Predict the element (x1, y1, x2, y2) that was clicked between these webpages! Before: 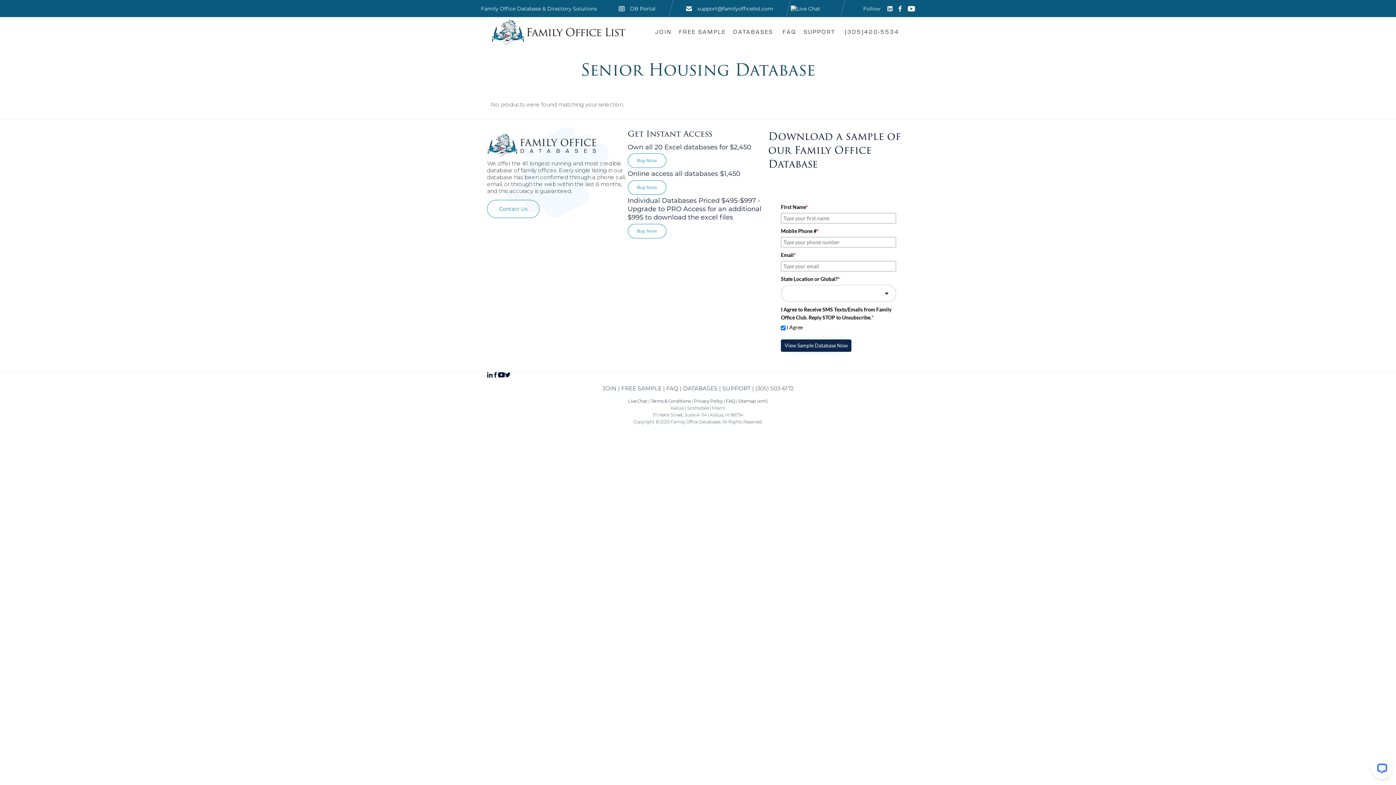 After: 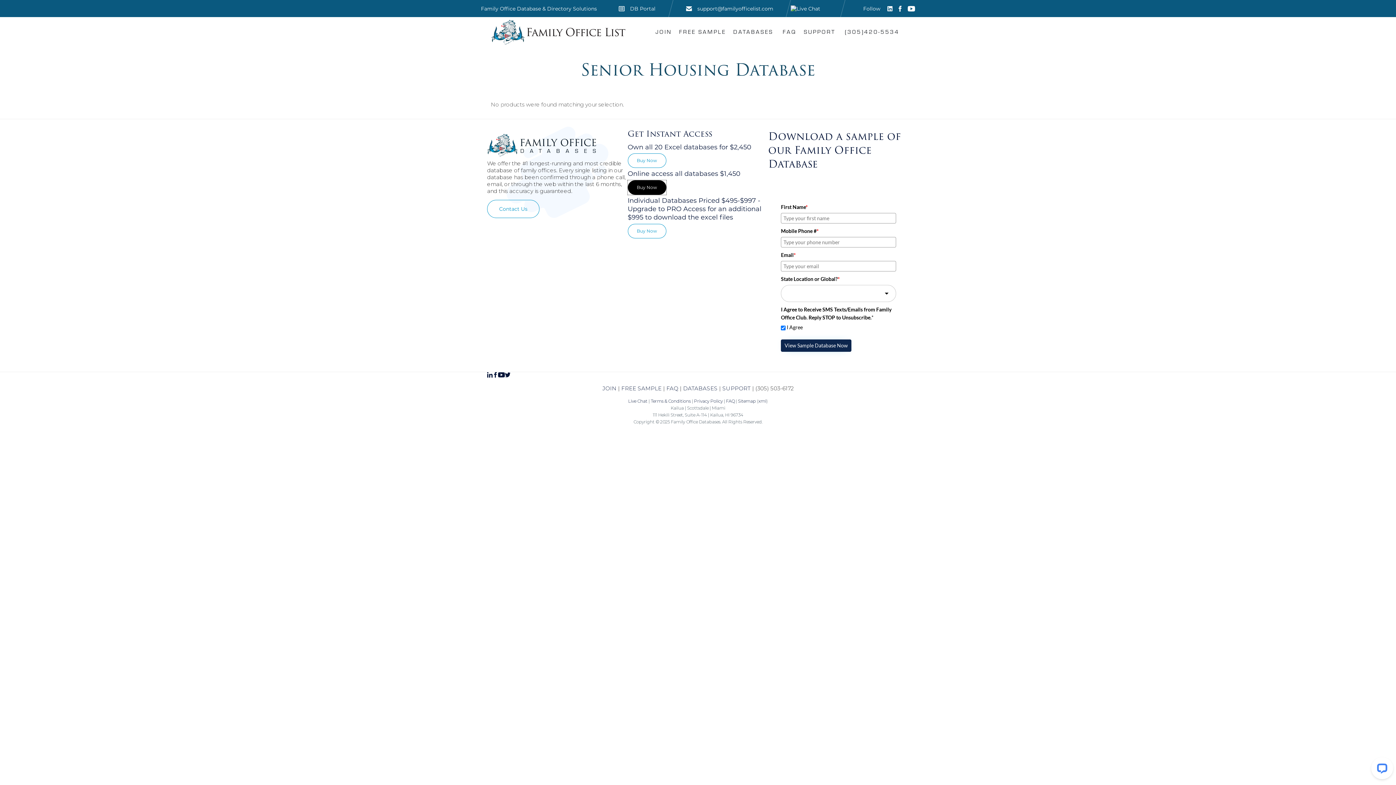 Action: label: Buy Now bbox: (627, 180, 666, 194)